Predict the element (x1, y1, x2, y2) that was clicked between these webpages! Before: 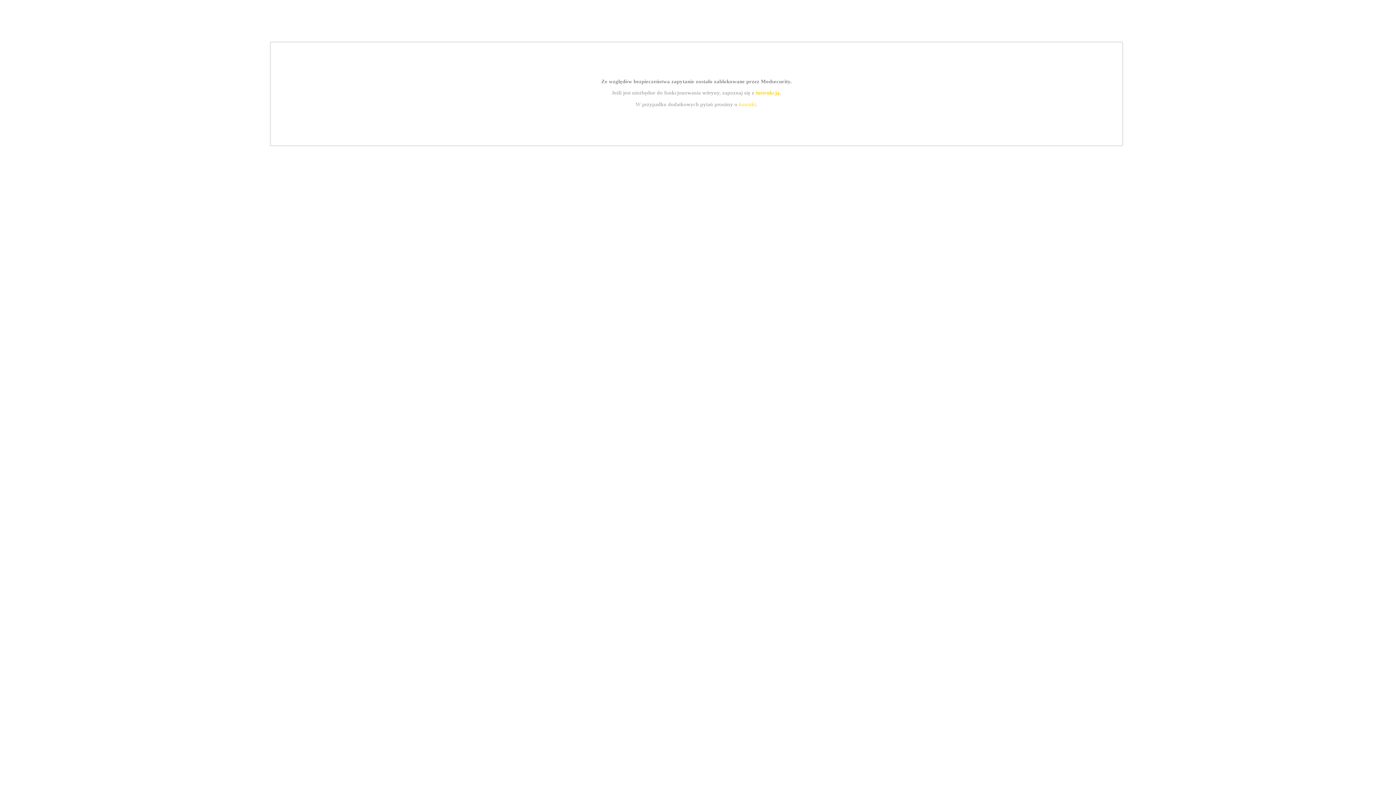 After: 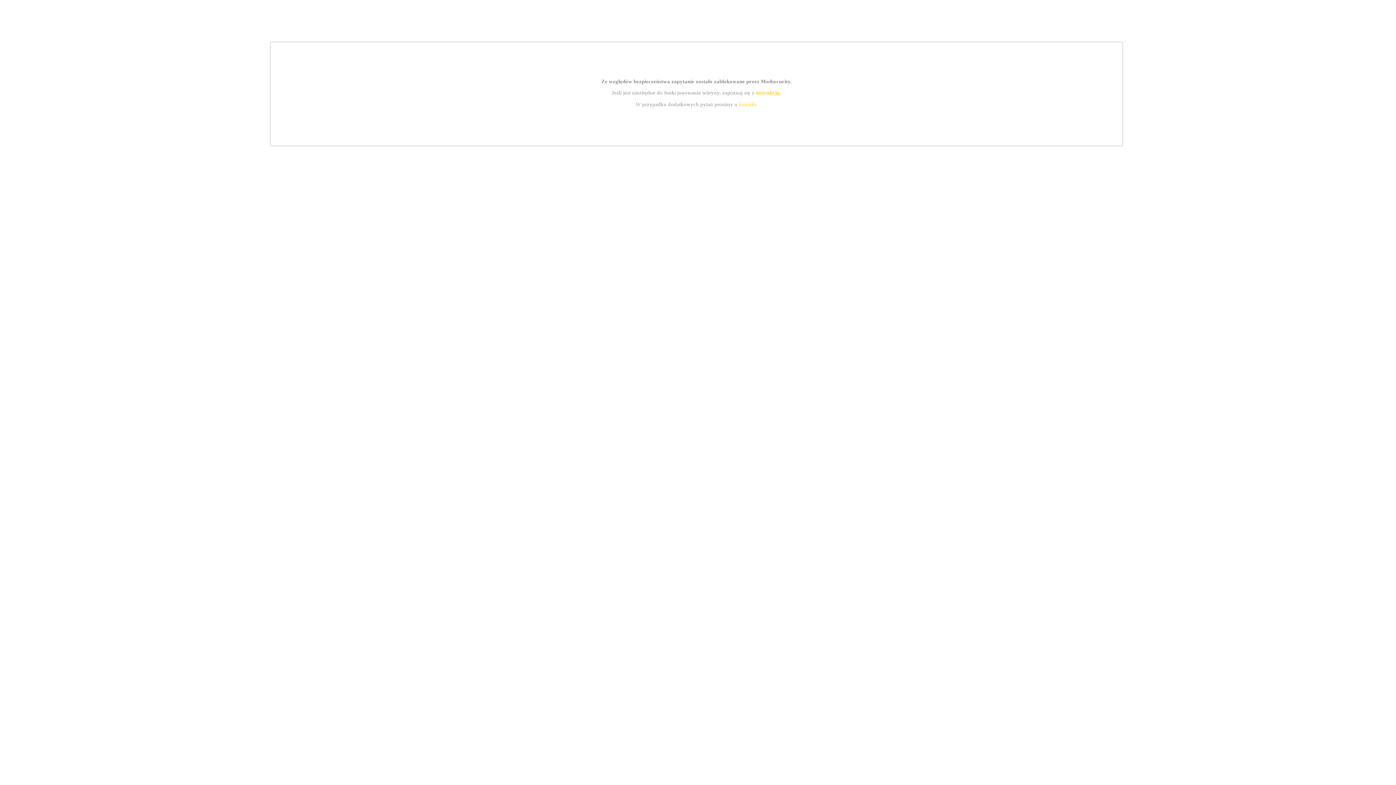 Action: bbox: (739, 101, 756, 107) label: kontakt